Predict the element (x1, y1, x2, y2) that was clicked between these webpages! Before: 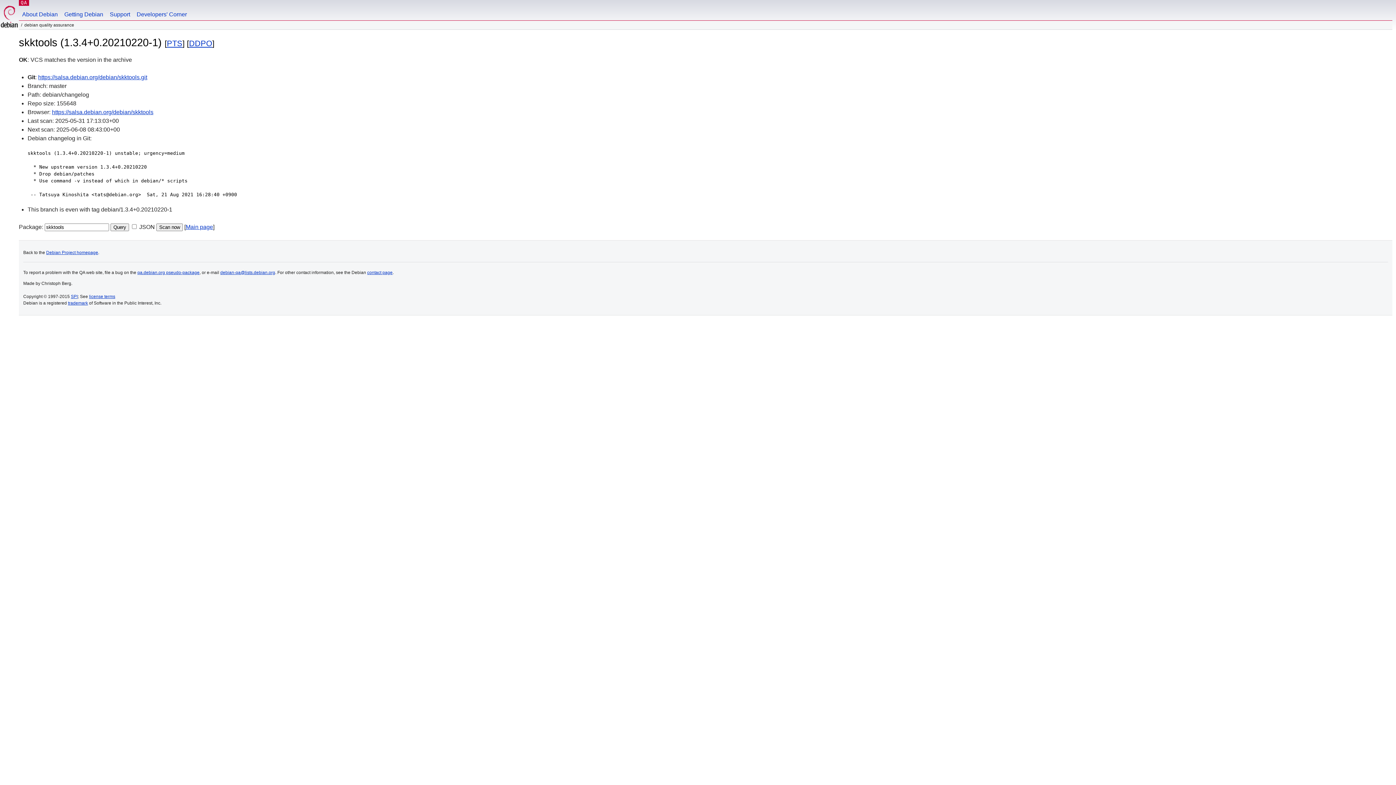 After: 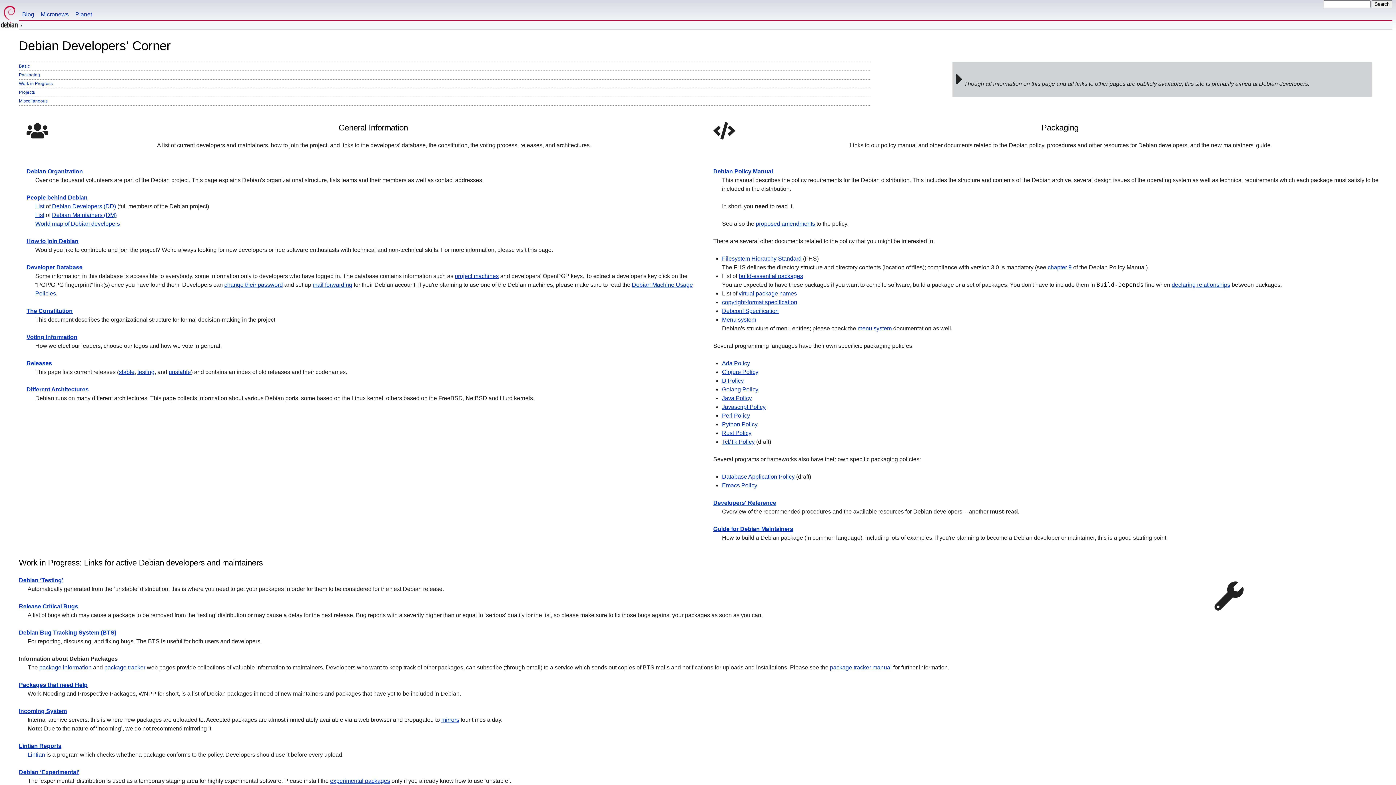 Action: label: Developers' Corner bbox: (133, 0, 190, 20)